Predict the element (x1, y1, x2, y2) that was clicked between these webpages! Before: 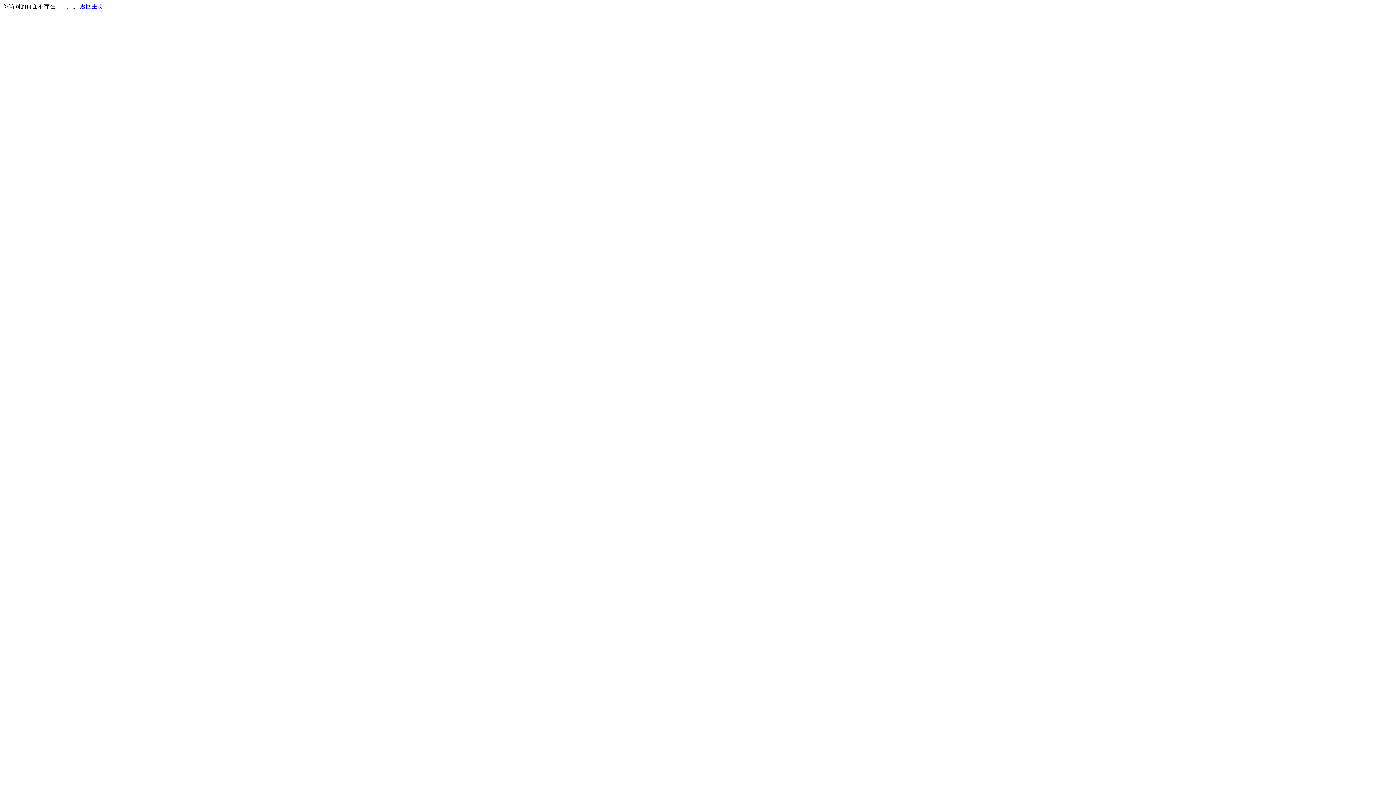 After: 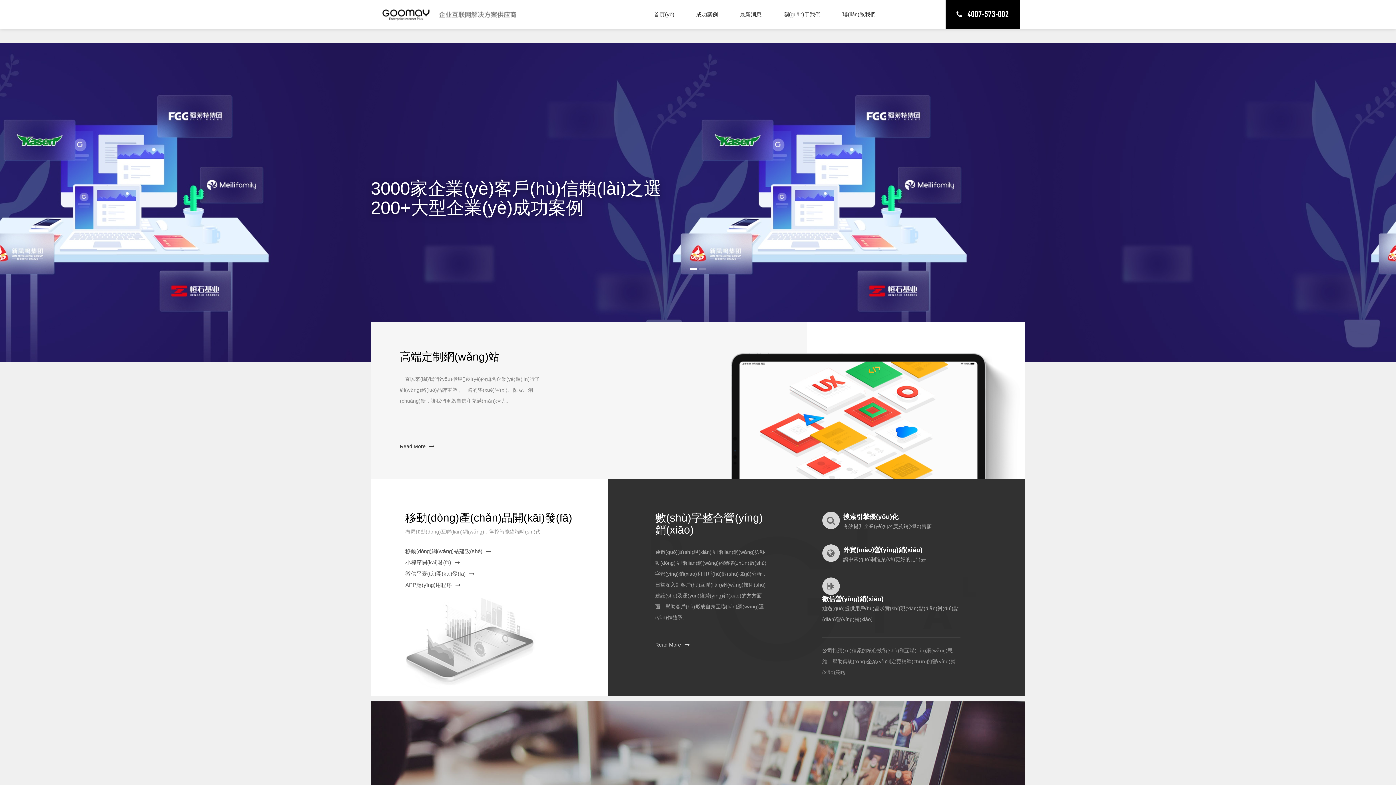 Action: bbox: (80, 3, 103, 9) label: 返回主页